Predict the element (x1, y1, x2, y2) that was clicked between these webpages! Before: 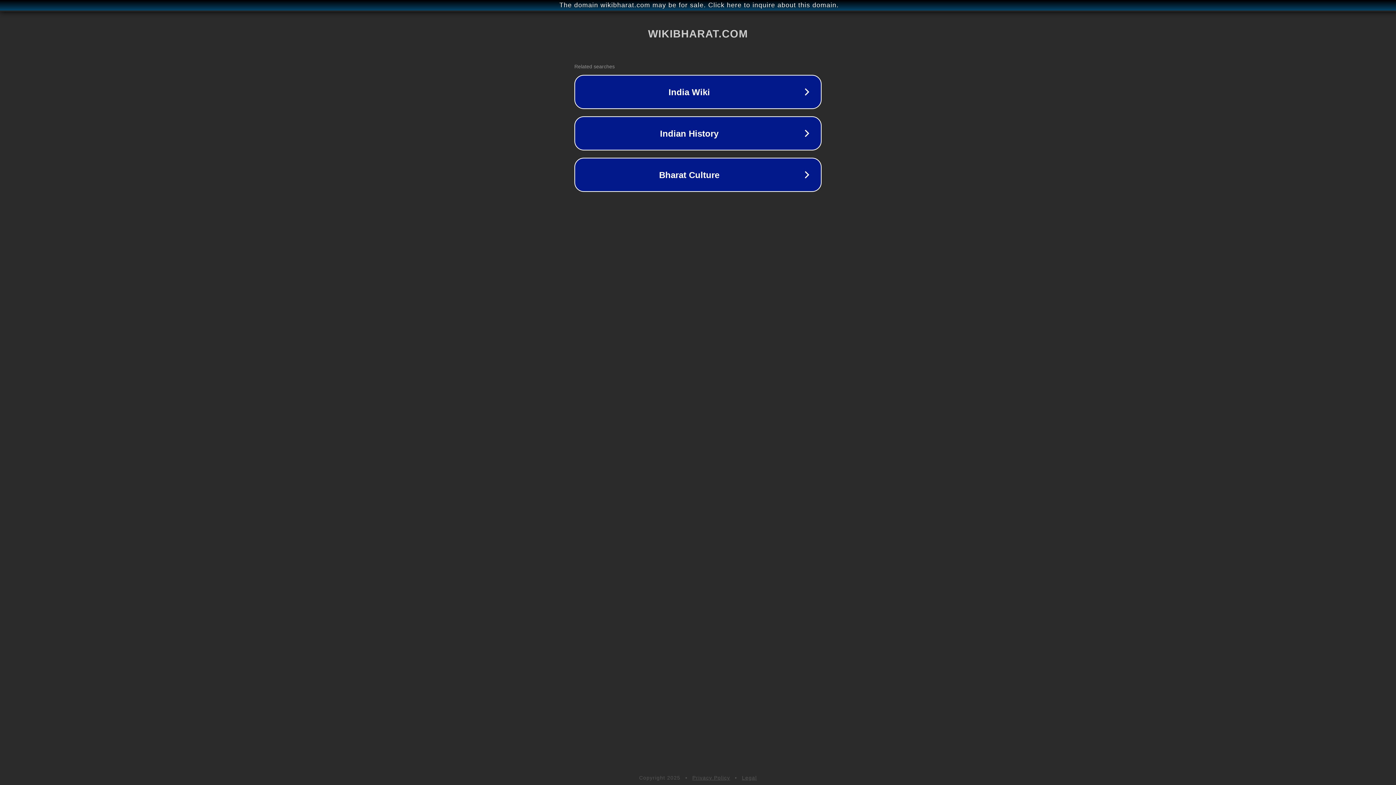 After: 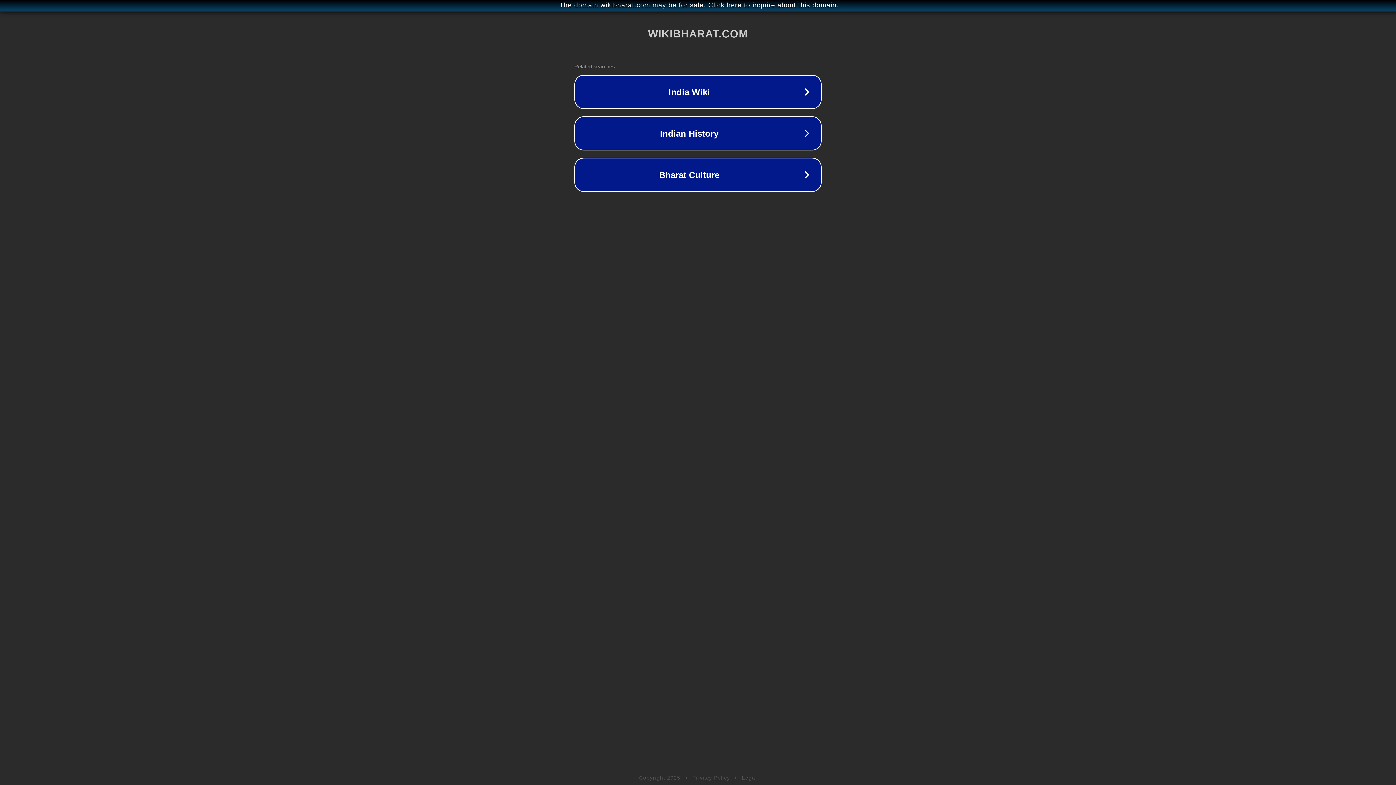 Action: bbox: (742, 775, 757, 781) label: Legal